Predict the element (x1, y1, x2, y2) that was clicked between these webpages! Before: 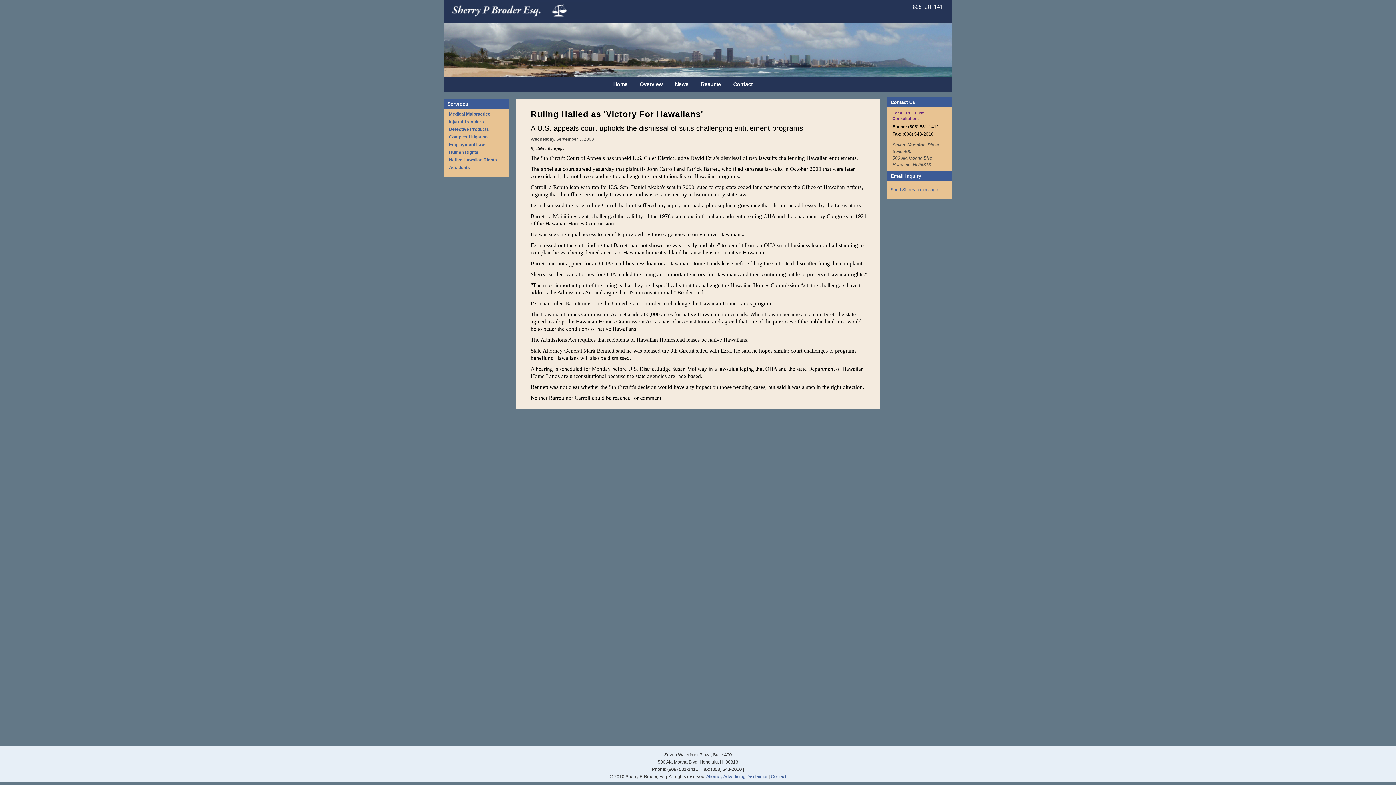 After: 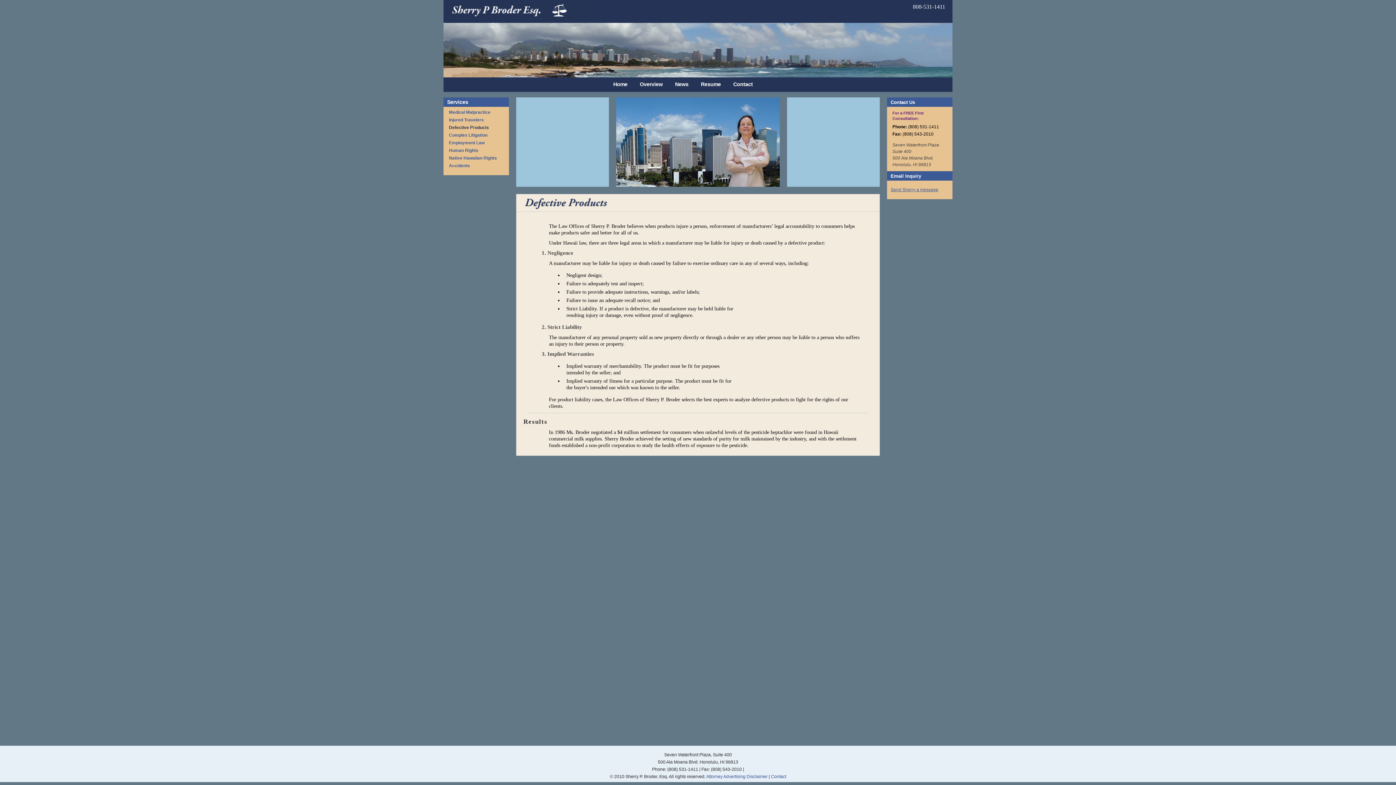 Action: label: Defective Products bbox: (443, 126, 489, 132)